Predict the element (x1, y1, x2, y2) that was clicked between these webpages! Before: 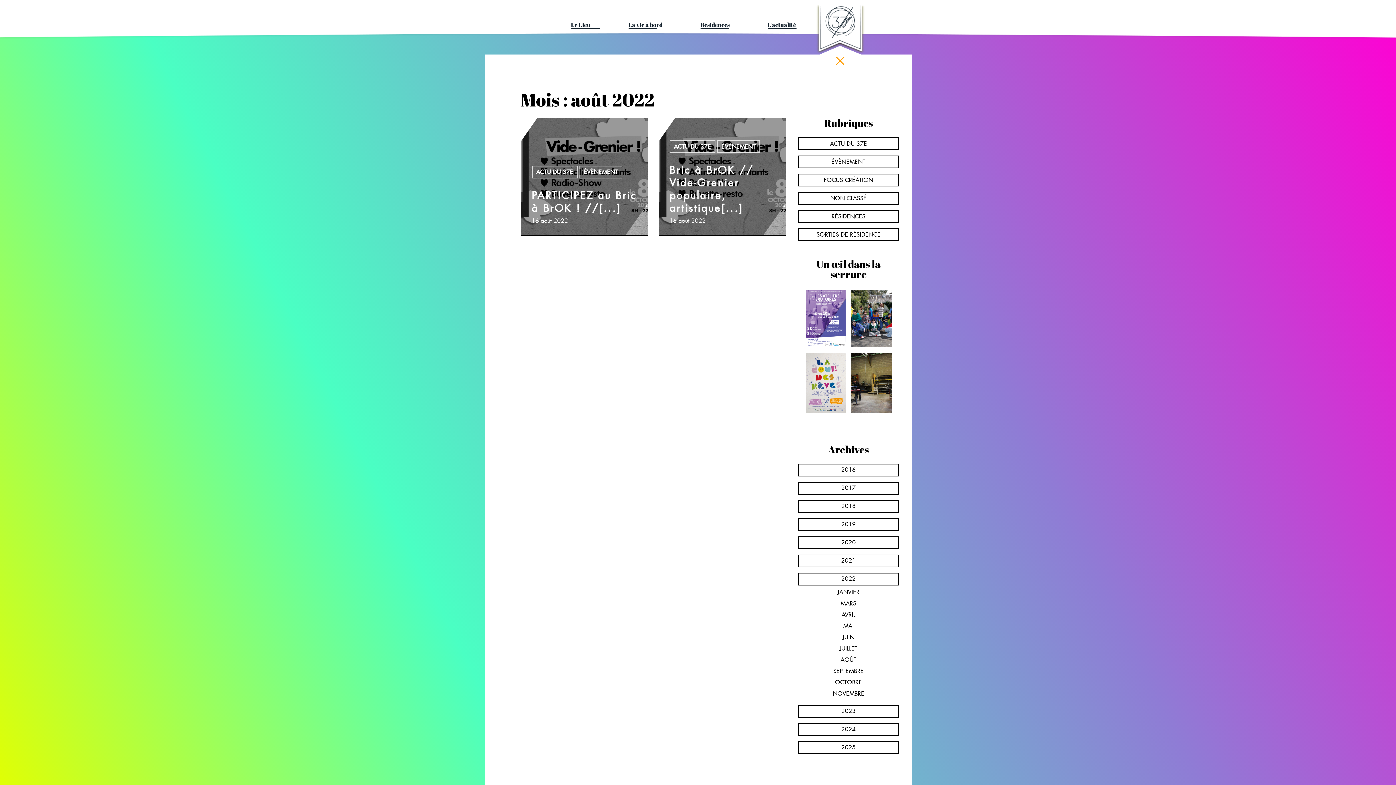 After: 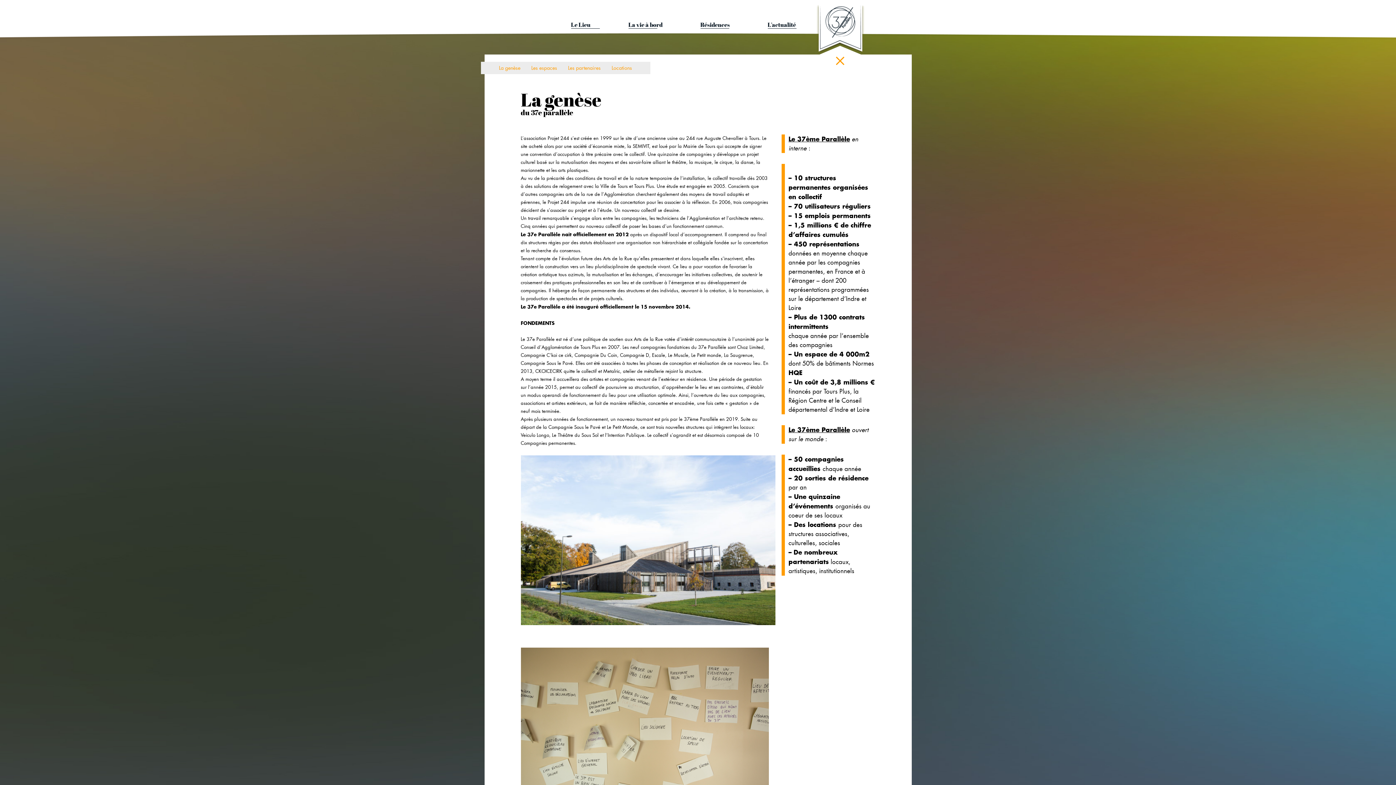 Action: bbox: (571, 20, 590, 28) label: Le Lieu